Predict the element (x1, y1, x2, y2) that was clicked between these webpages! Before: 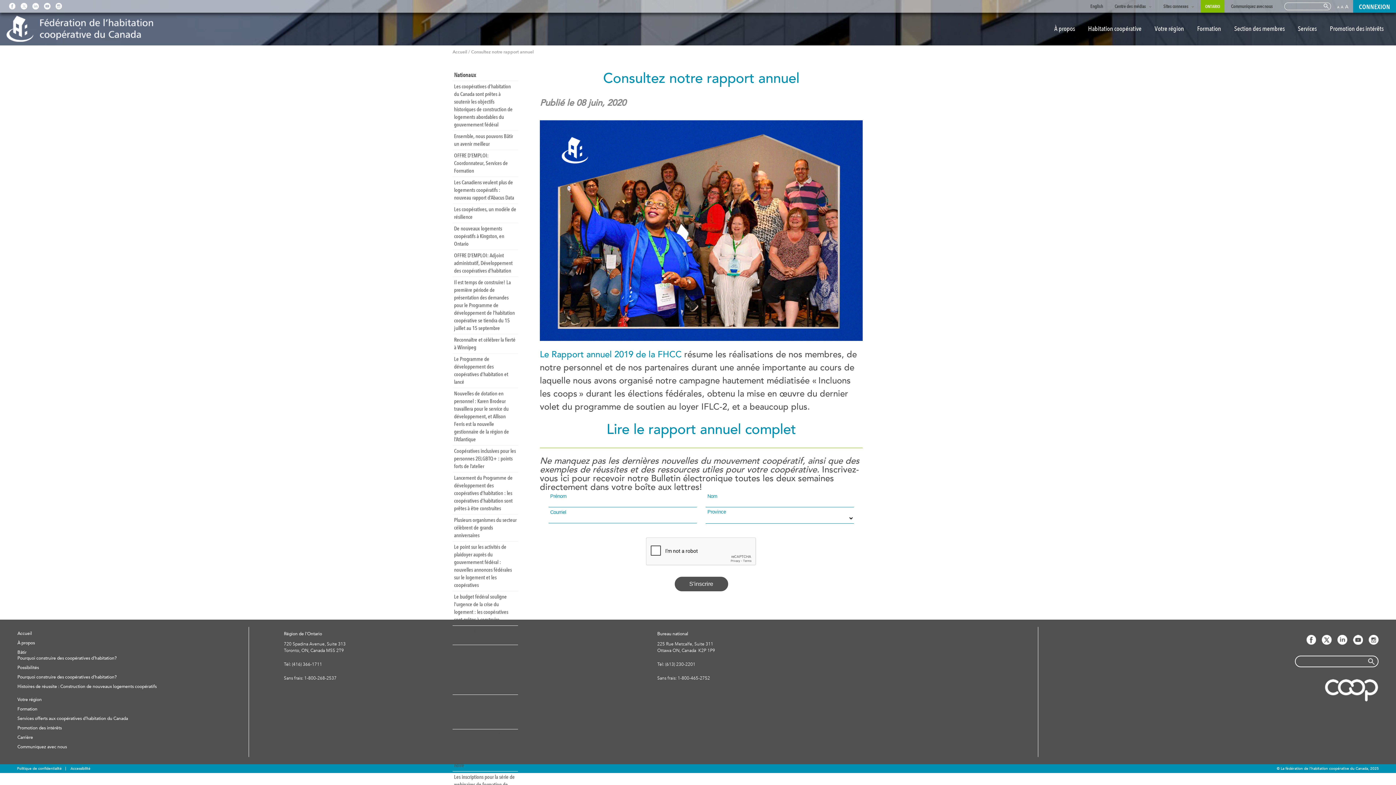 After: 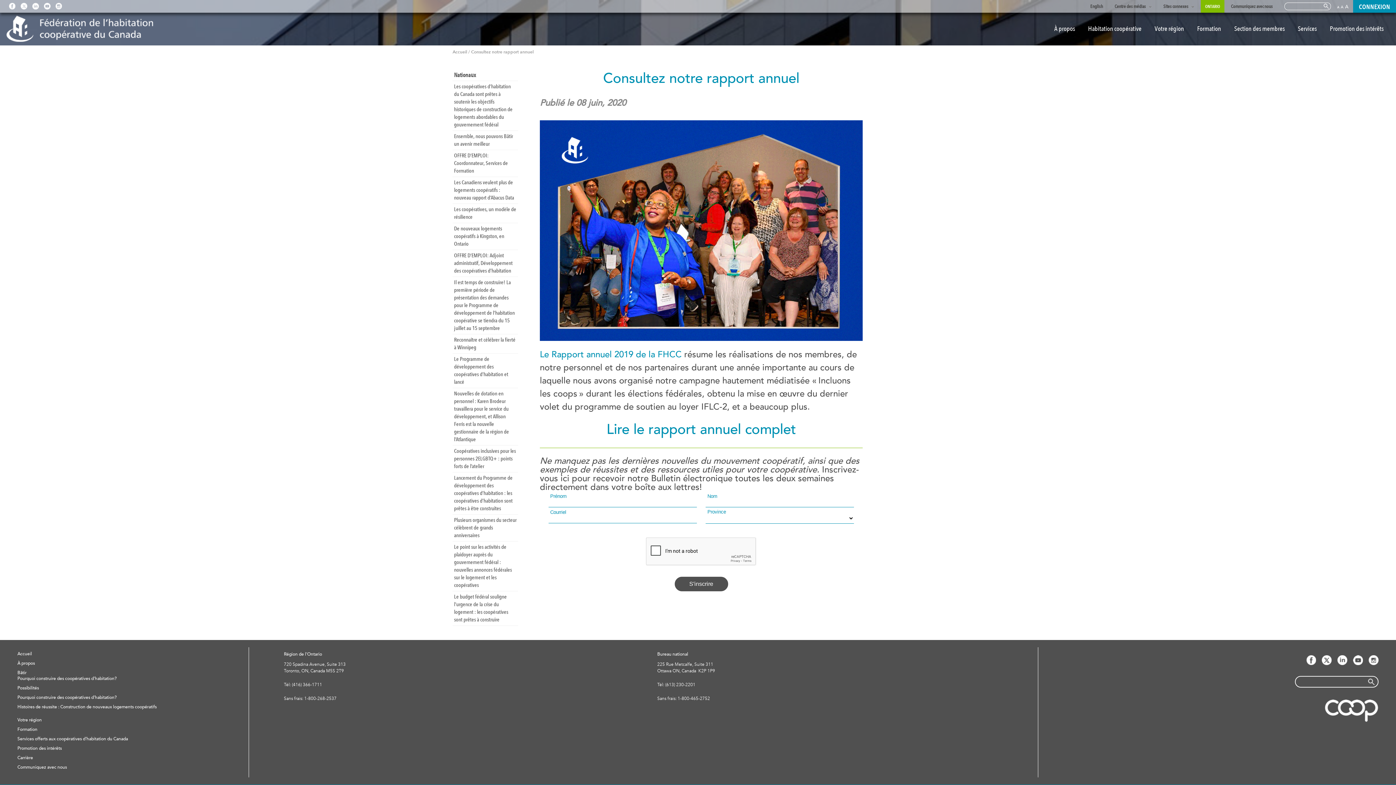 Action: bbox: (1349, 635, 1363, 645)